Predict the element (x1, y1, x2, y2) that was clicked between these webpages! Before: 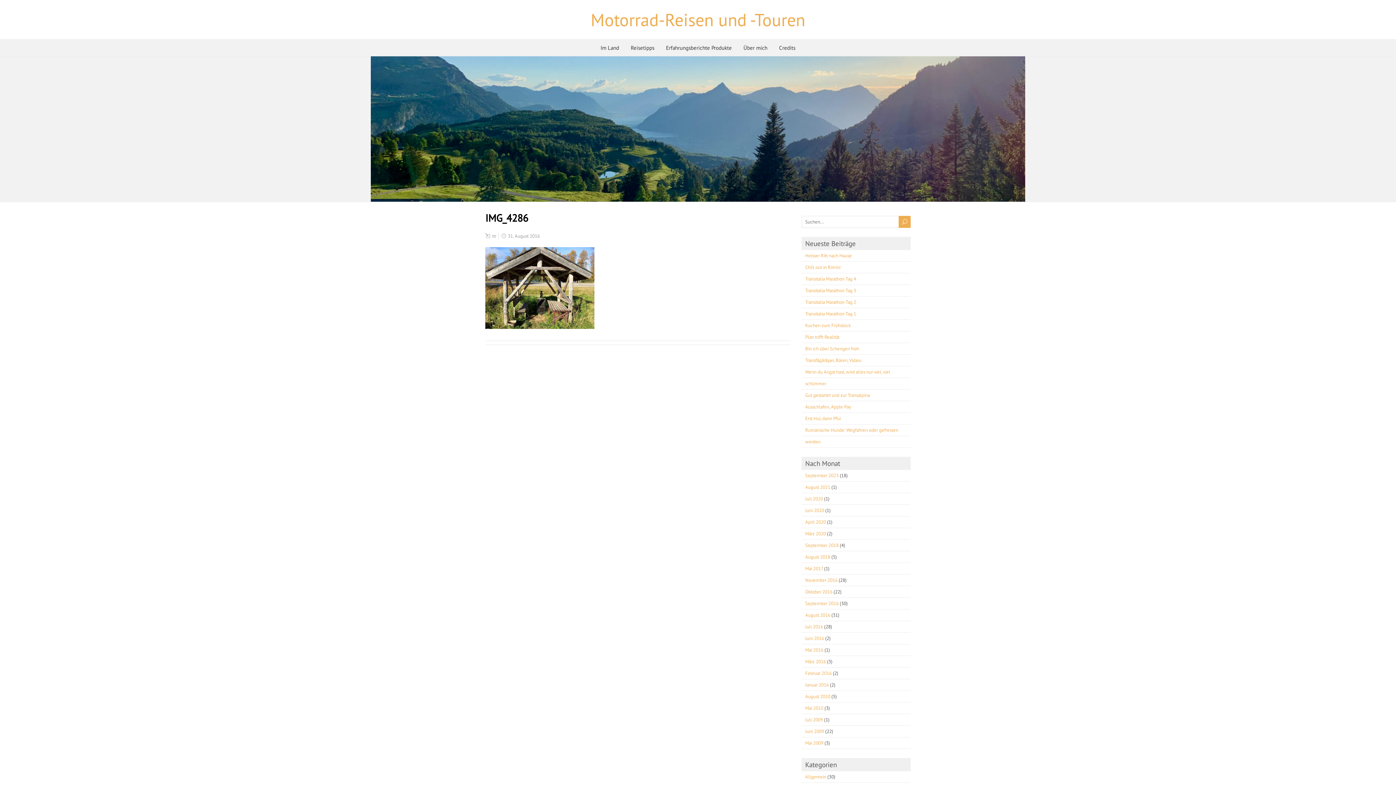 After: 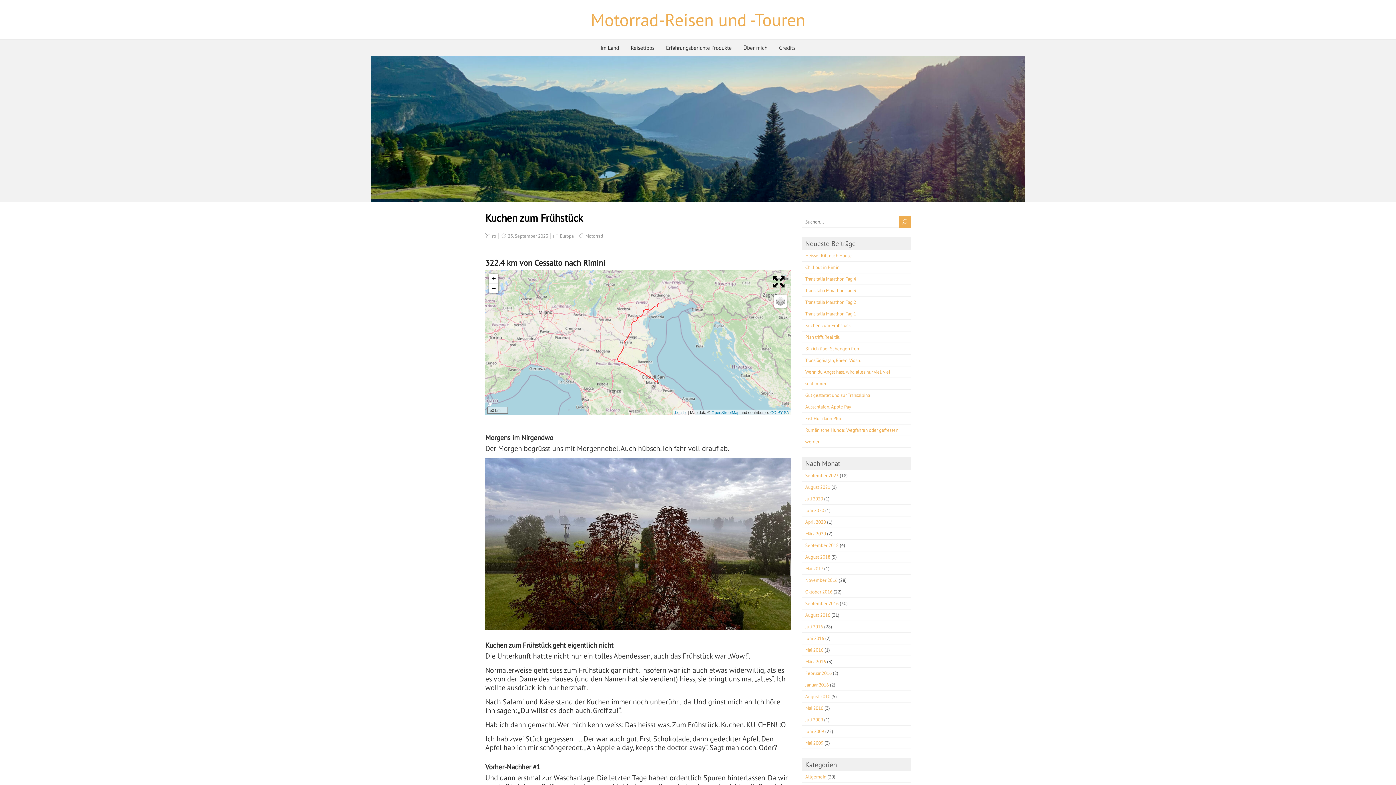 Action: bbox: (805, 322, 850, 328) label: Kuchen zum Frühstück